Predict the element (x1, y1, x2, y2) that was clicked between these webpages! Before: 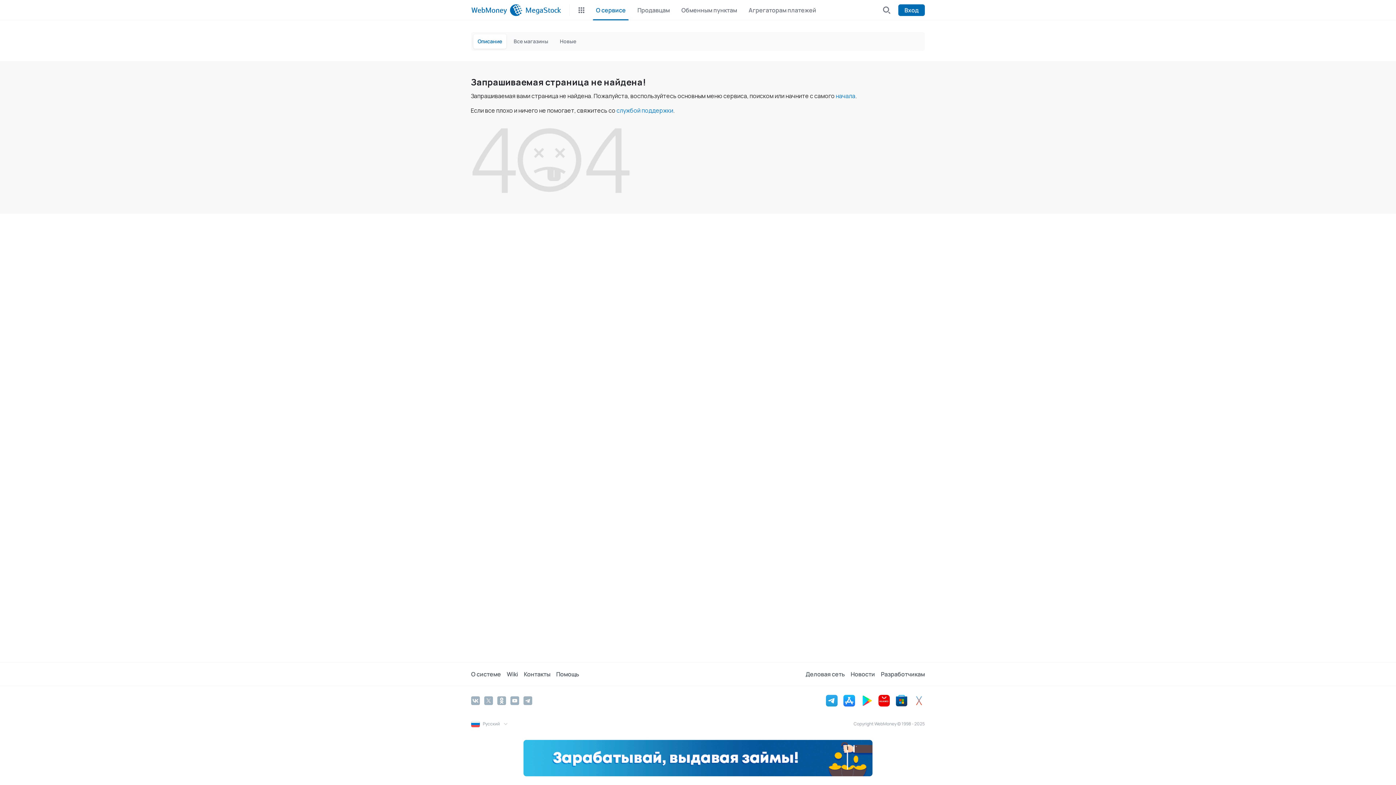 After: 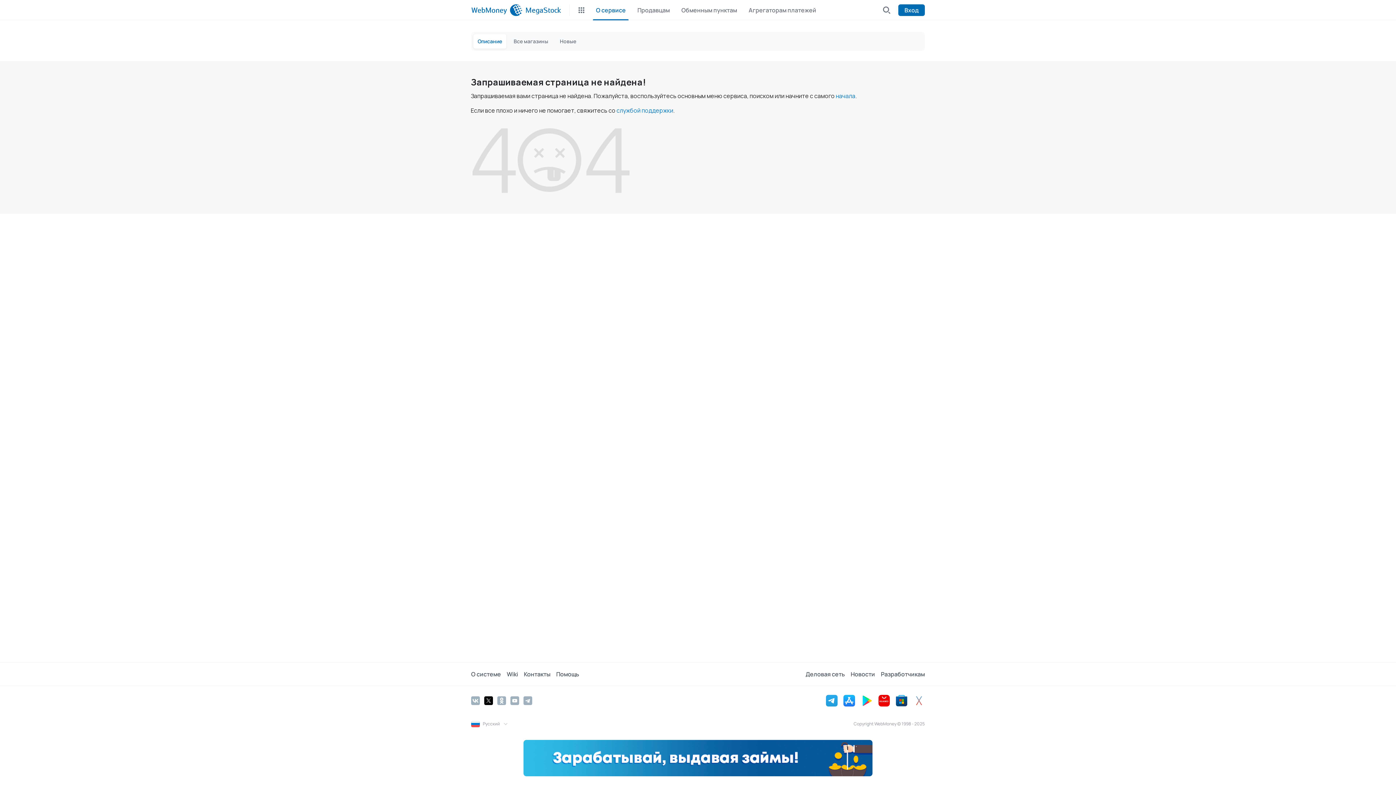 Action: bbox: (484, 696, 493, 705) label: Twitter